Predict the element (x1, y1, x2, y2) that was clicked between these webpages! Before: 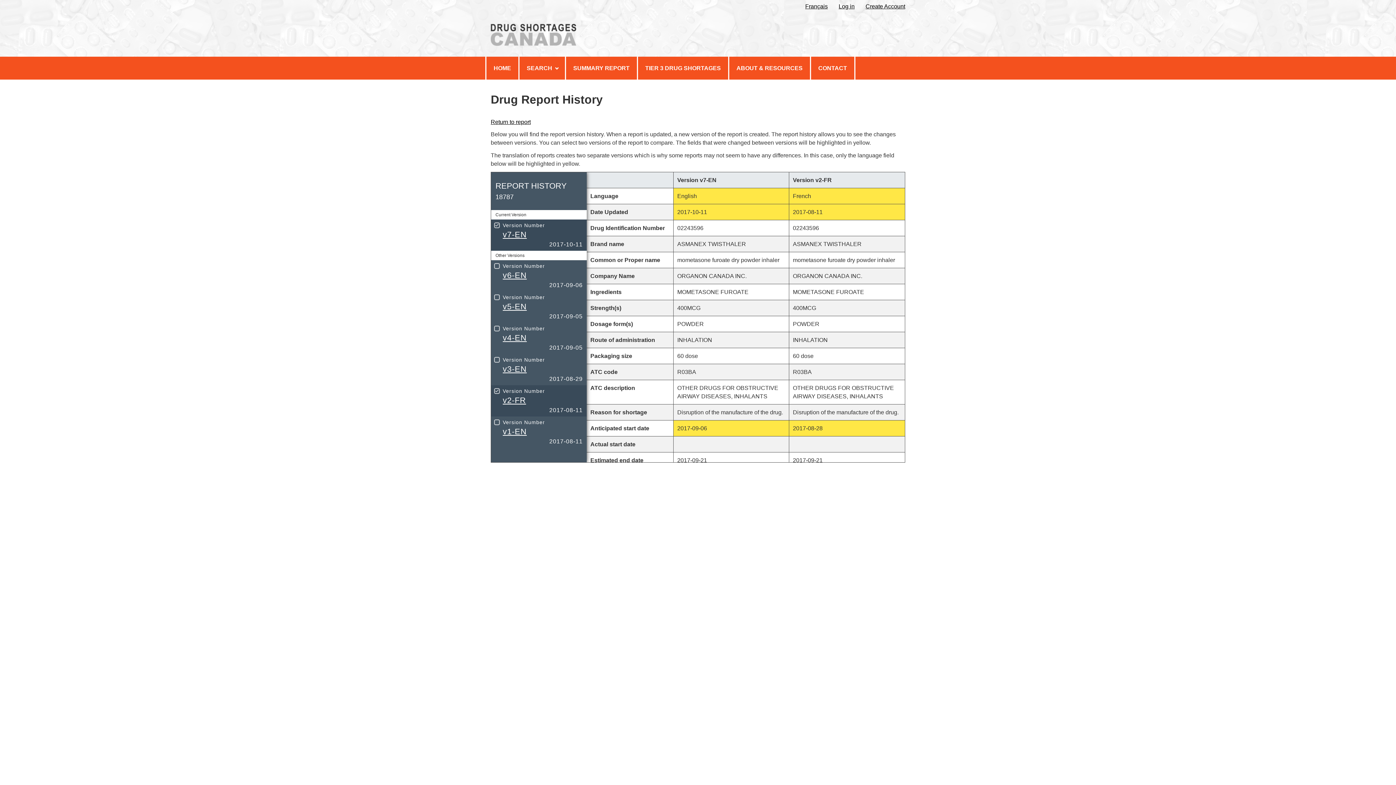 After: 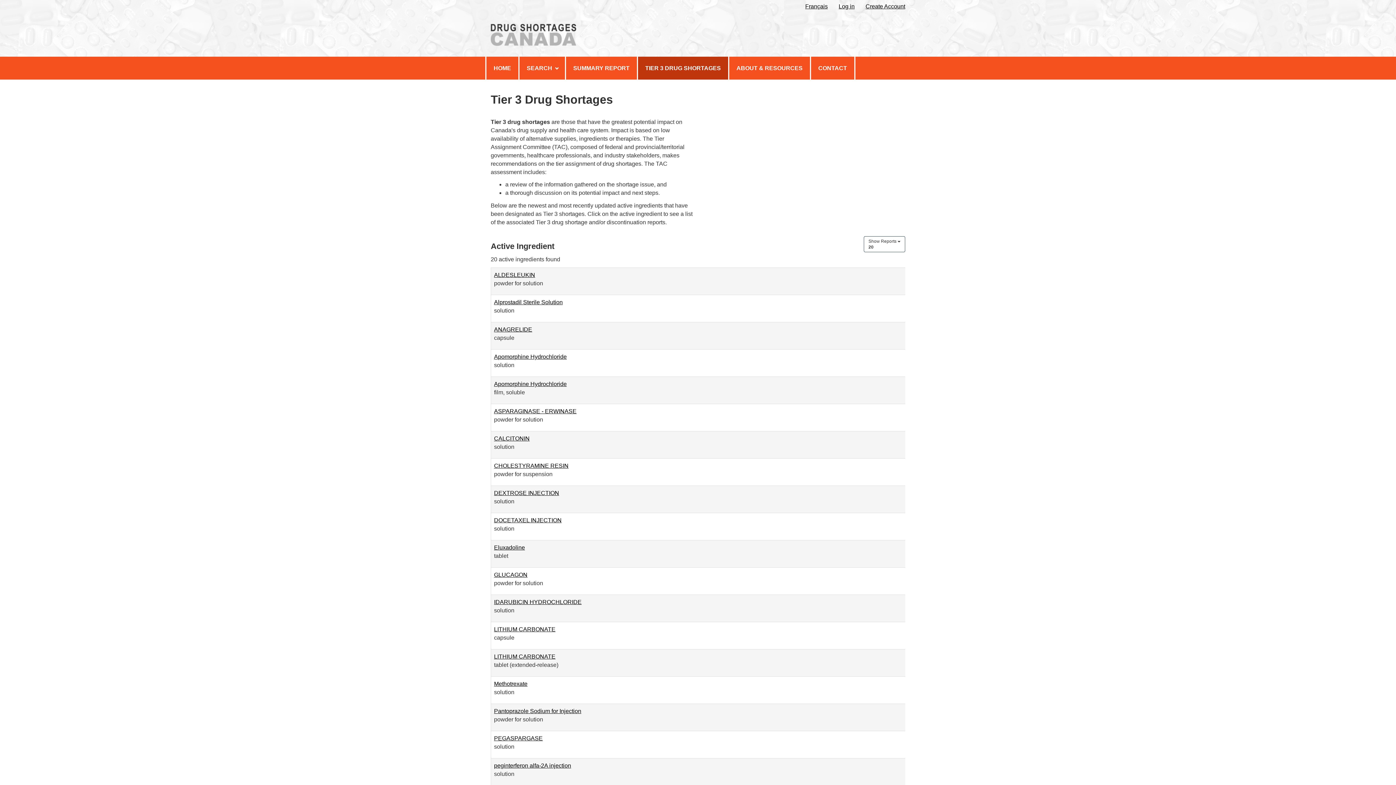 Action: bbox: (638, 56, 728, 79) label: Click for Tier 3 Drug Shortages